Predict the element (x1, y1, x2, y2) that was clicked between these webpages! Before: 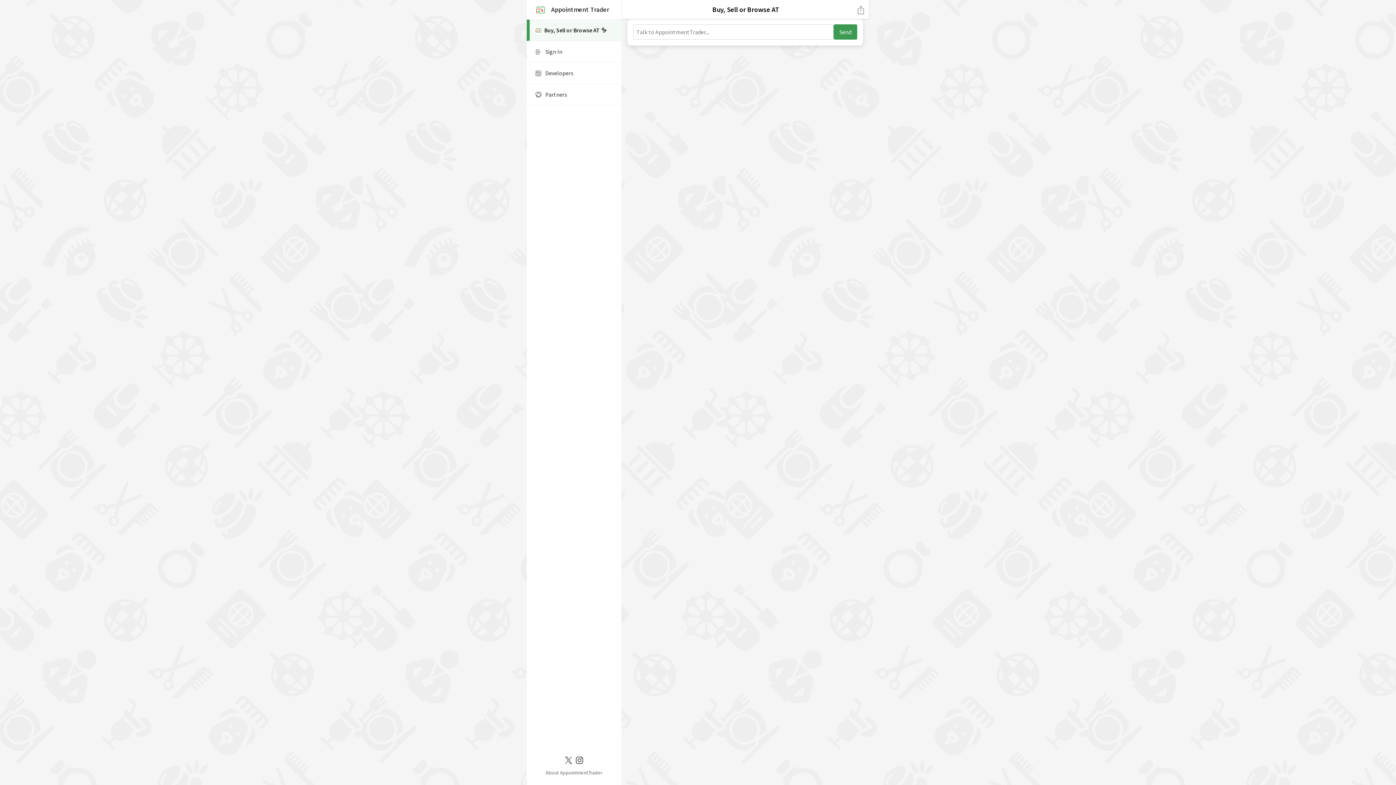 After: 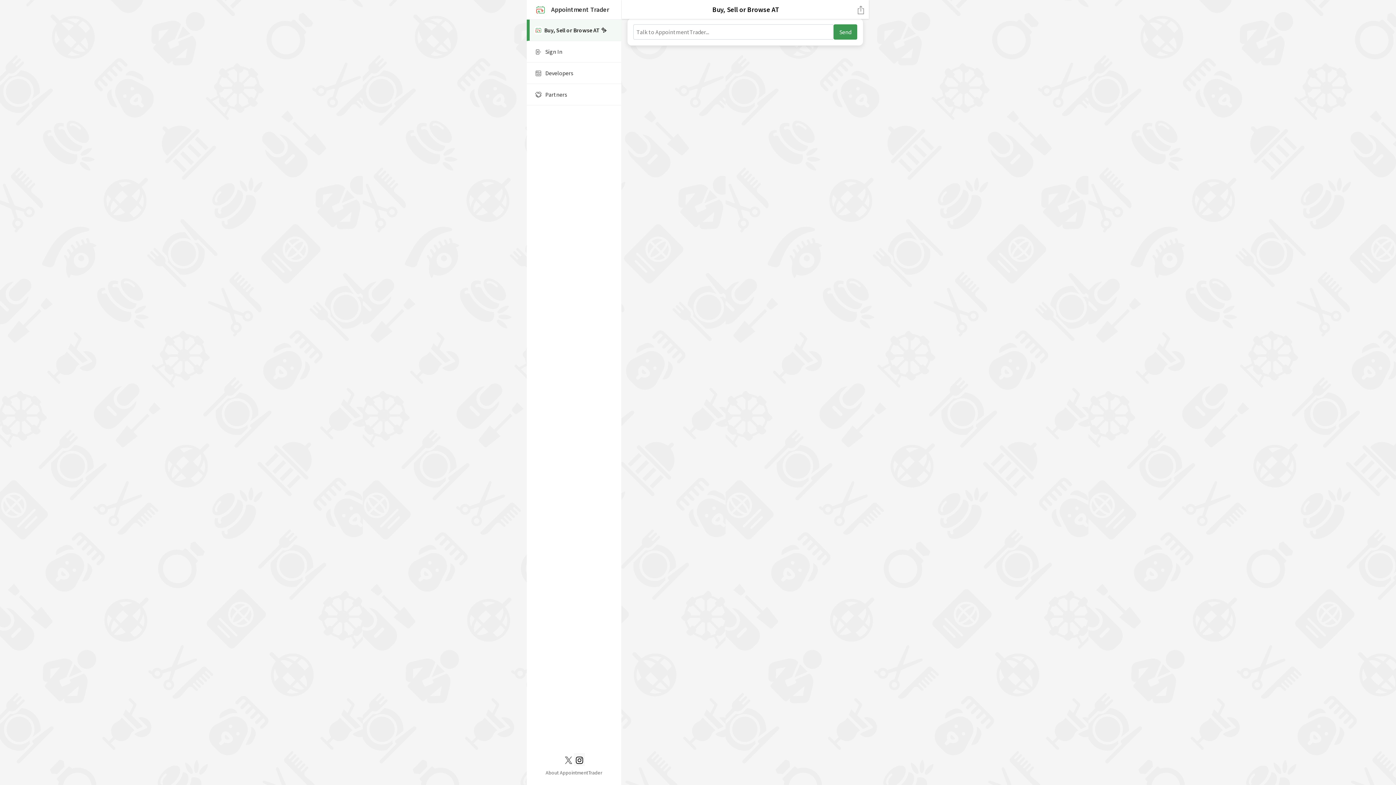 Action: bbox: (574, 753, 585, 766) label: Instagram